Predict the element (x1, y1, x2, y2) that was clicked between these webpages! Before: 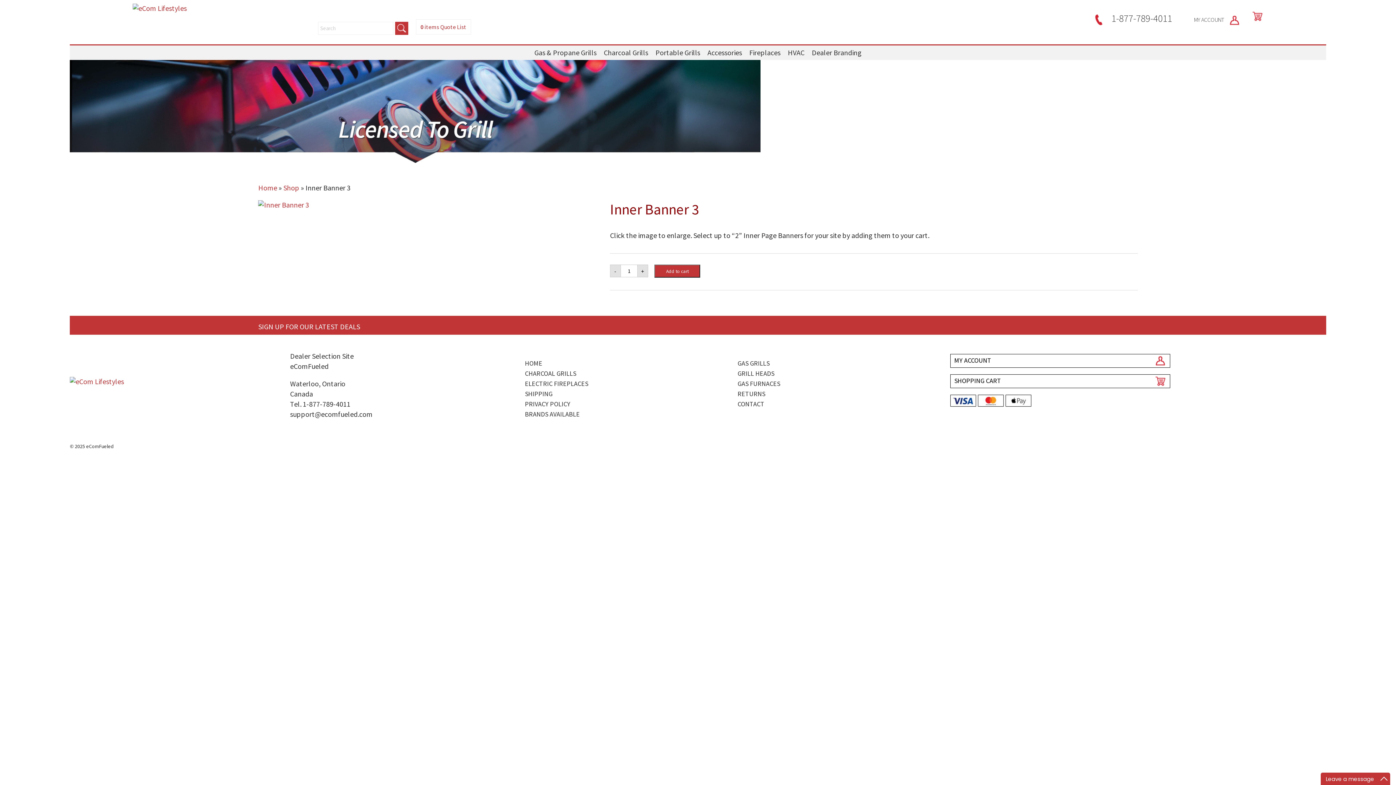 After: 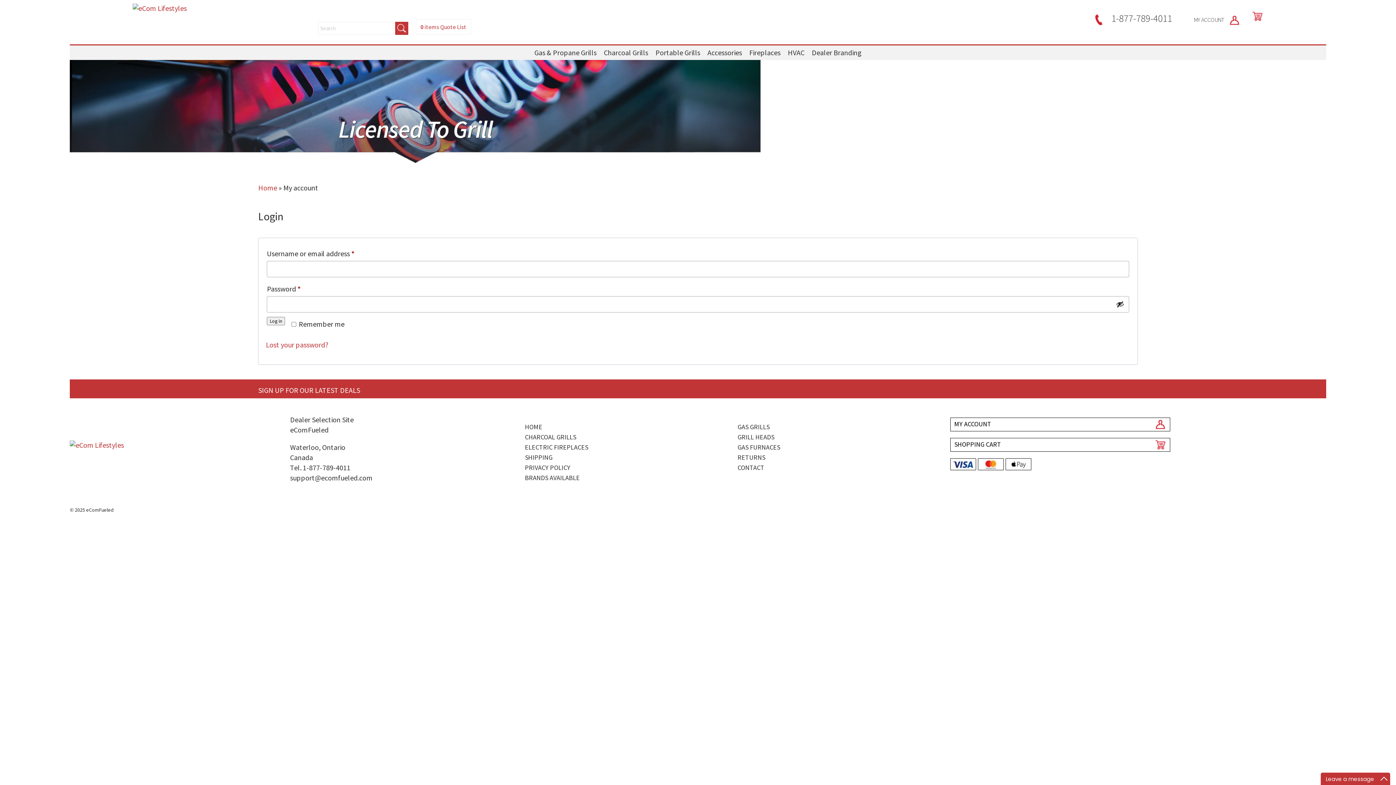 Action: bbox: (1194, 16, 1248, 23) label: MY ACCOUNT 